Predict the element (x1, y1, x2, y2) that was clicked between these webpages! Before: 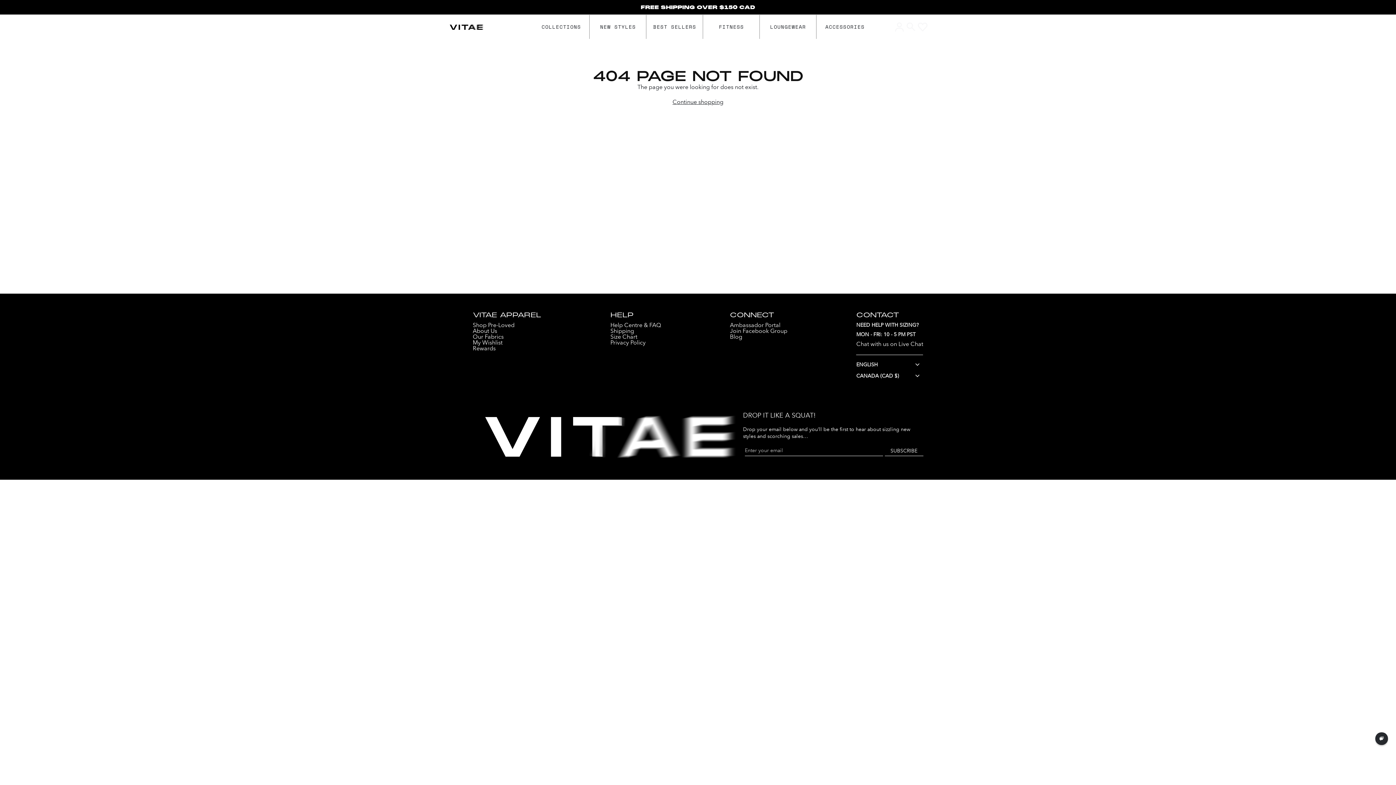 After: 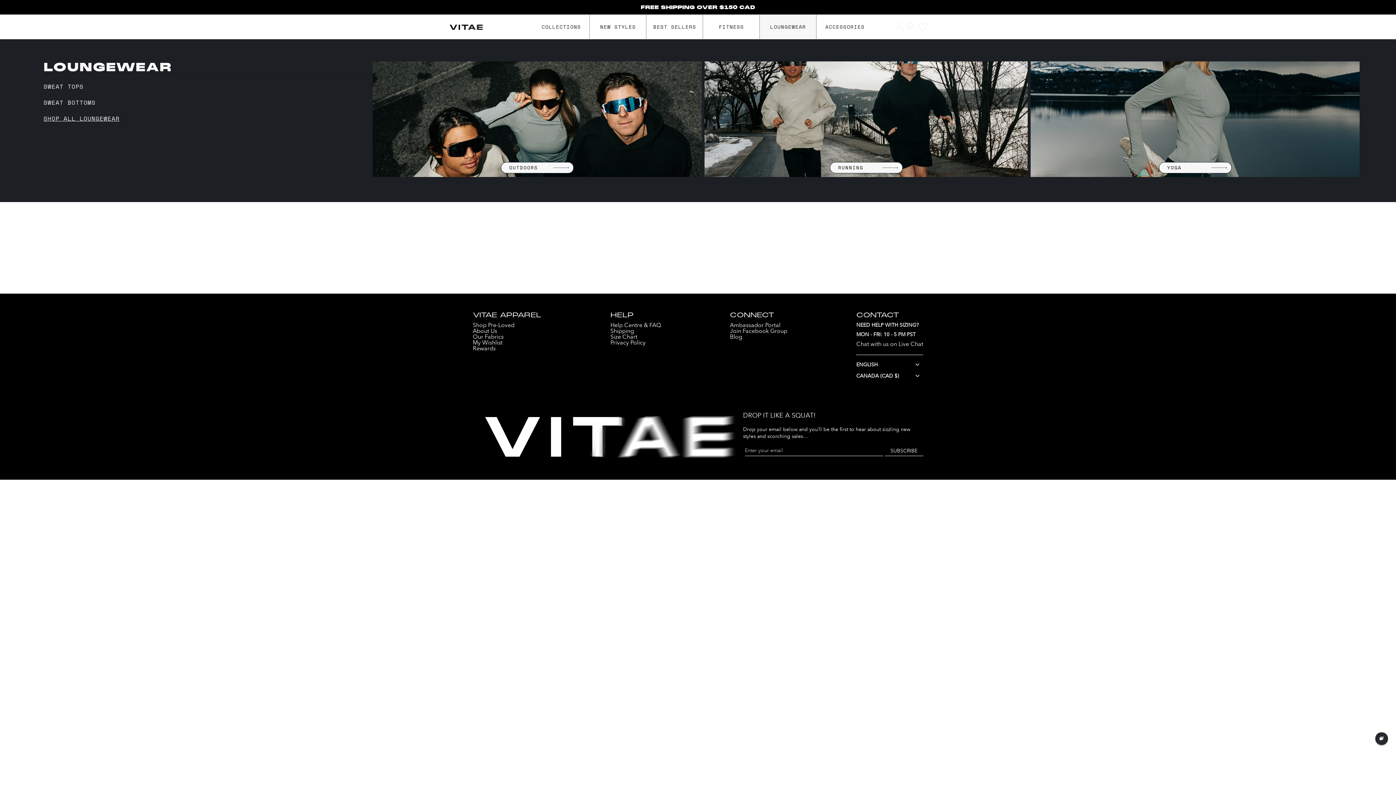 Action: label: LOUNGEWEAR bbox: (760, 24, 816, 29)